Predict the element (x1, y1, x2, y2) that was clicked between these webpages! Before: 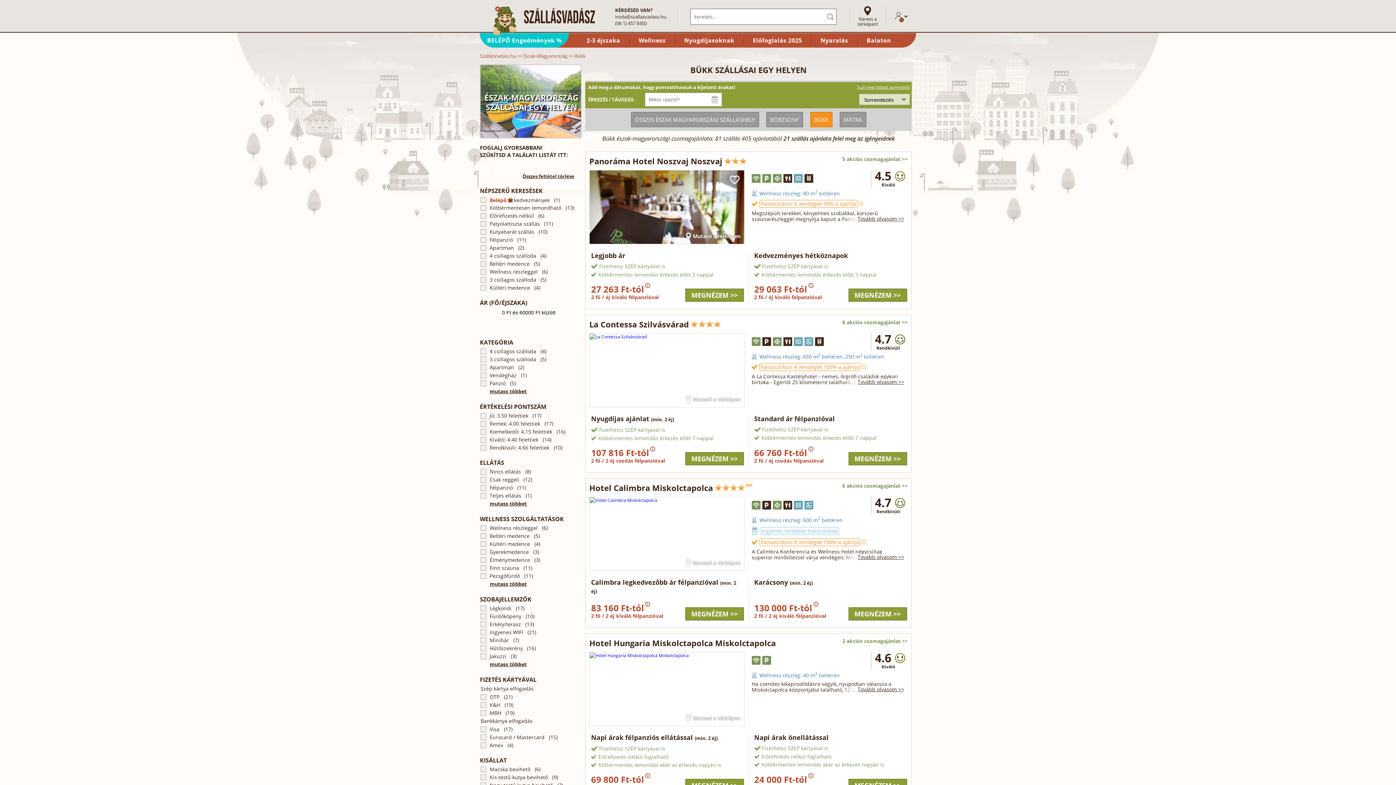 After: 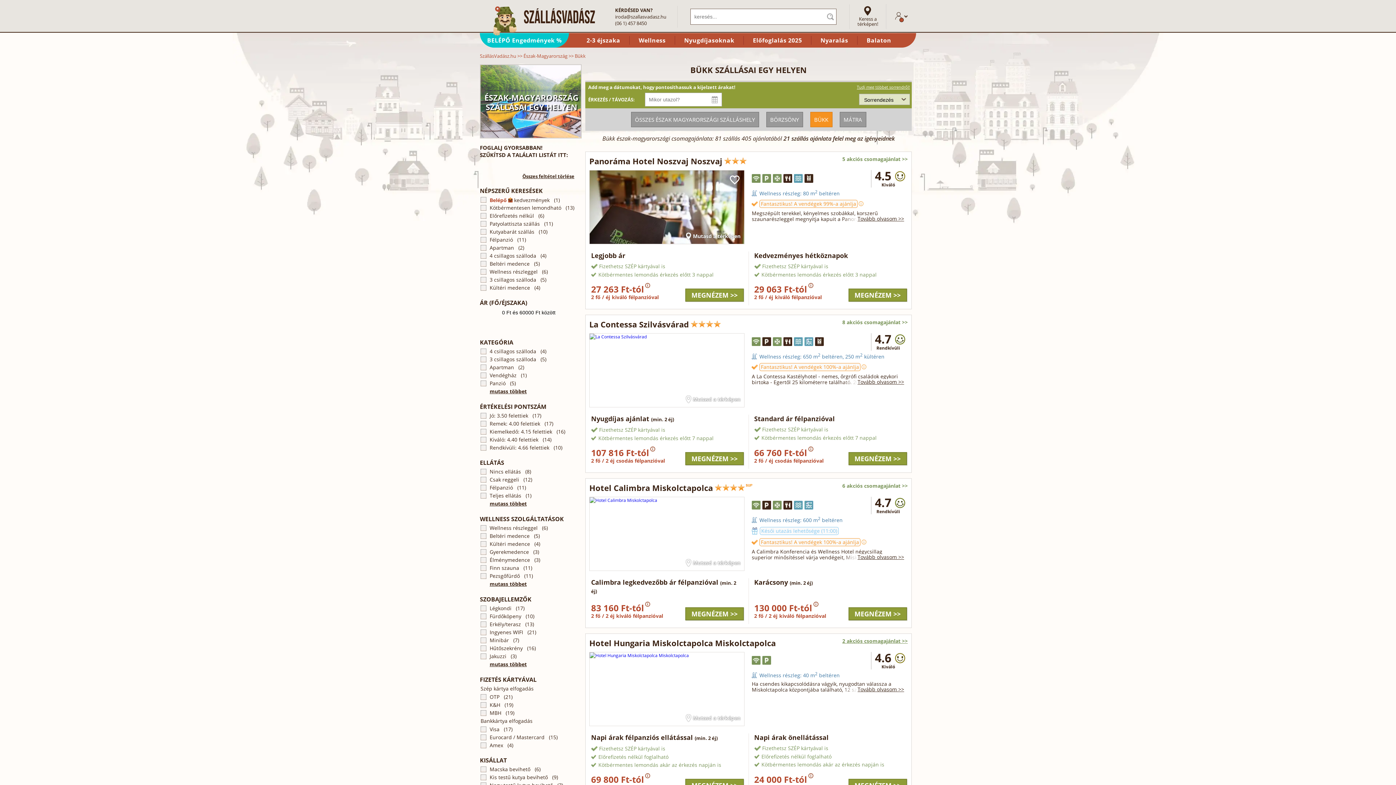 Action: bbox: (842, 637, 908, 644) label: 2 akciós csomagajánlat >>